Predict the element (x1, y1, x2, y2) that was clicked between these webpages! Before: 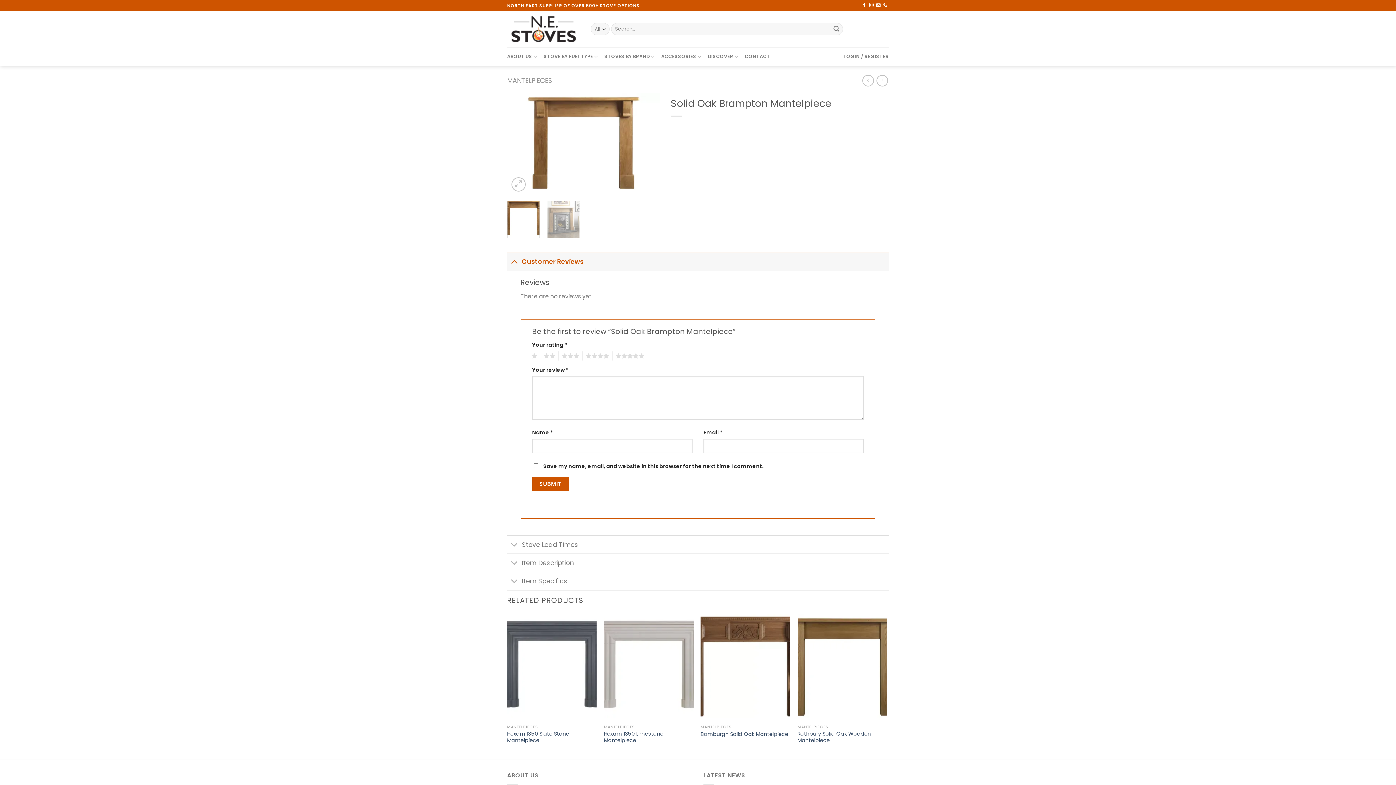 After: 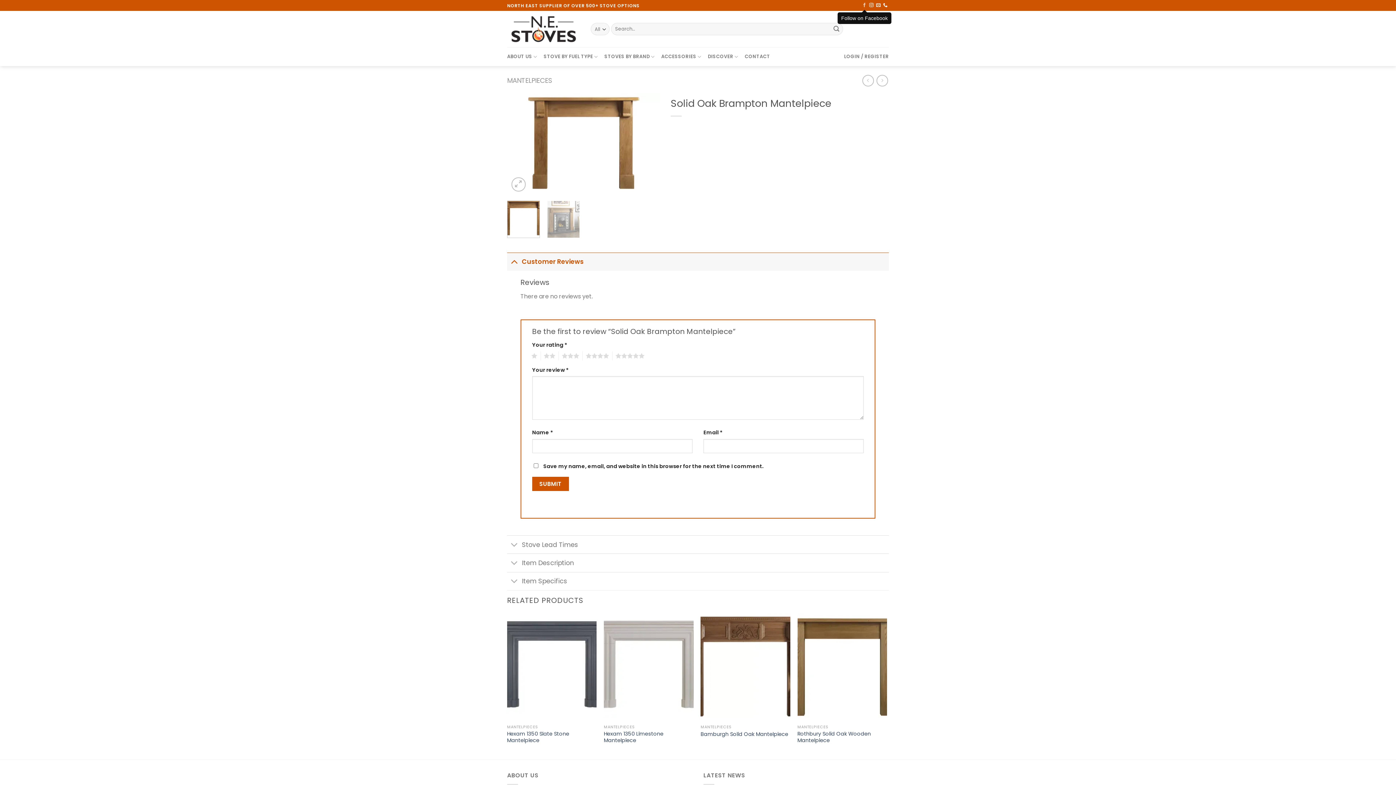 Action: label: Follow on Facebook bbox: (862, 3, 866, 8)